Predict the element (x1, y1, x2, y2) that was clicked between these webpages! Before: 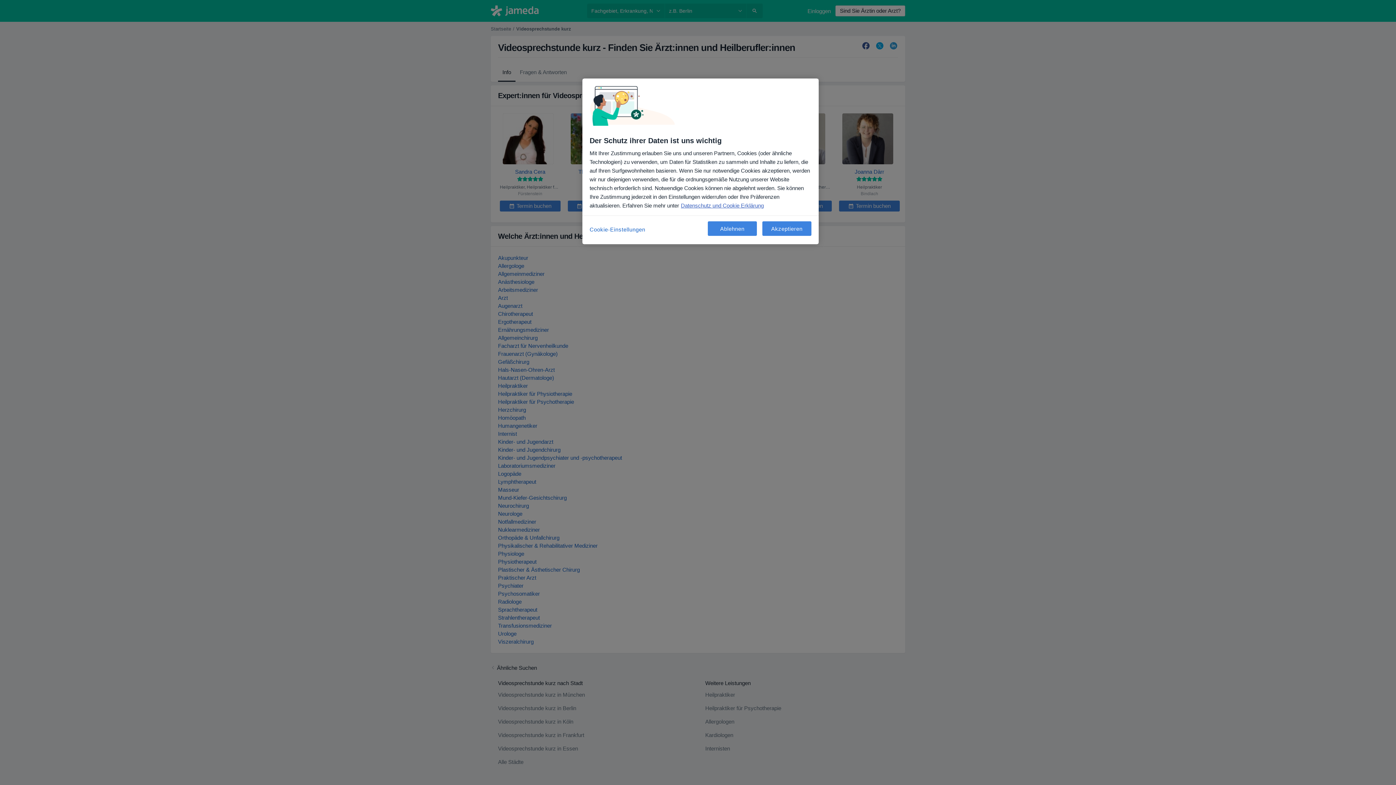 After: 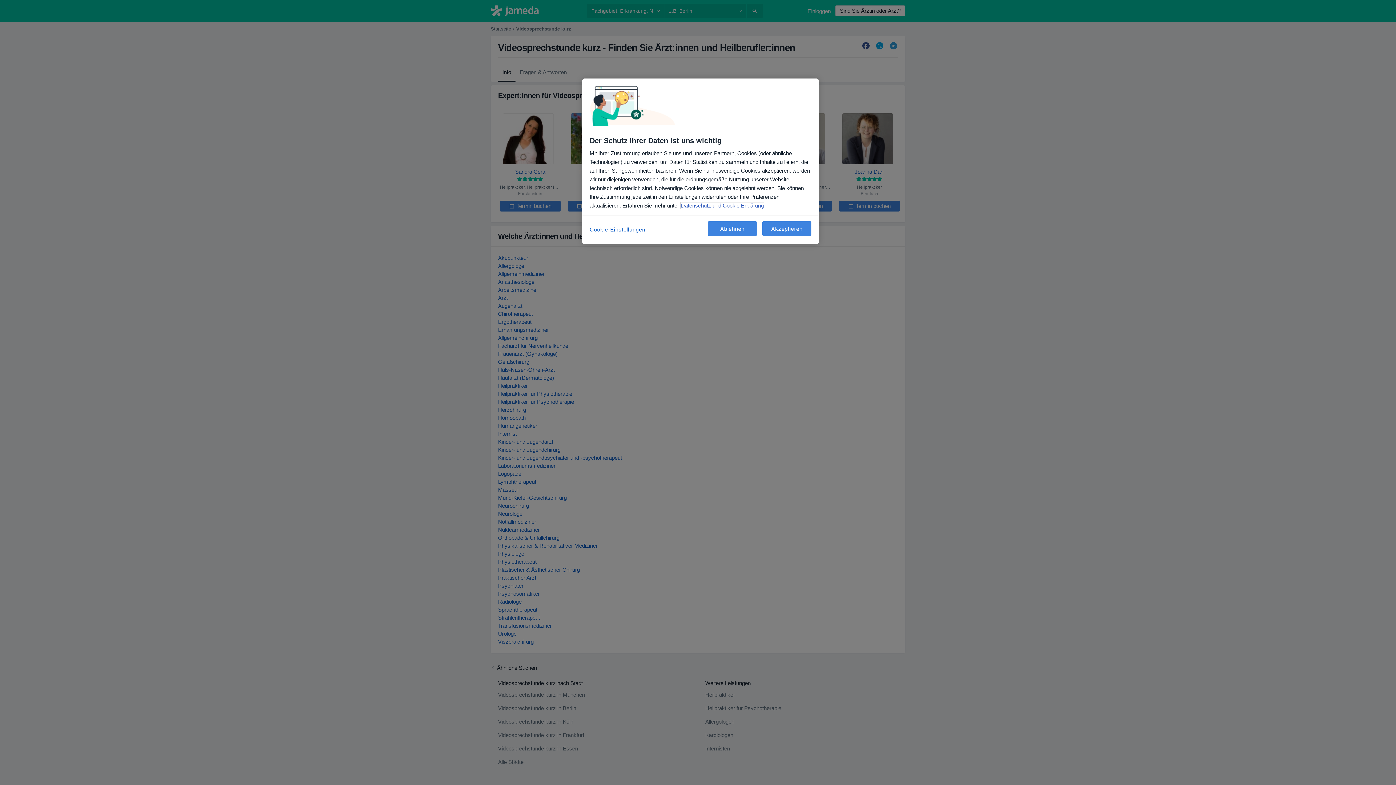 Action: label: Weitere Informationen zum Datenschutz, wird in neuer registerkarte geöffnet bbox: (681, 202, 764, 208)